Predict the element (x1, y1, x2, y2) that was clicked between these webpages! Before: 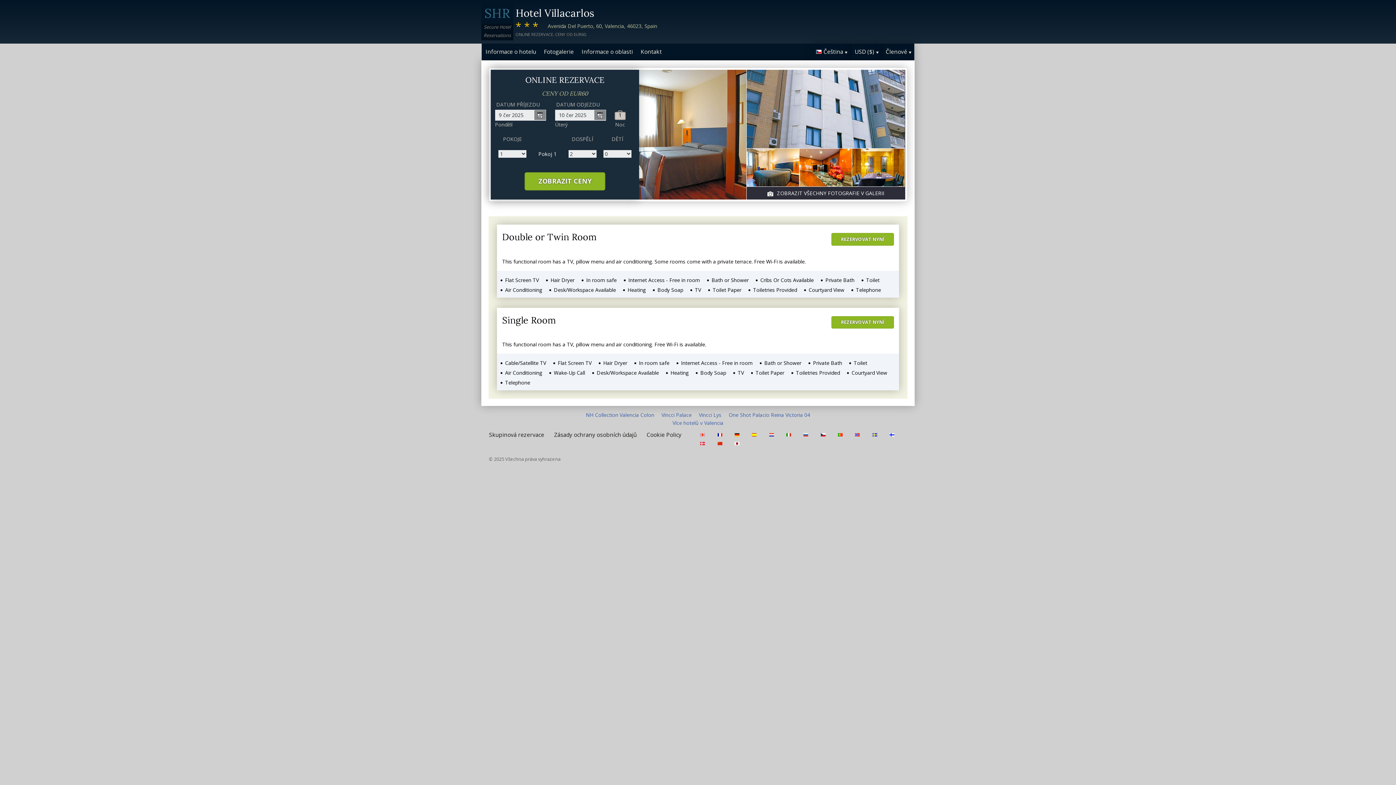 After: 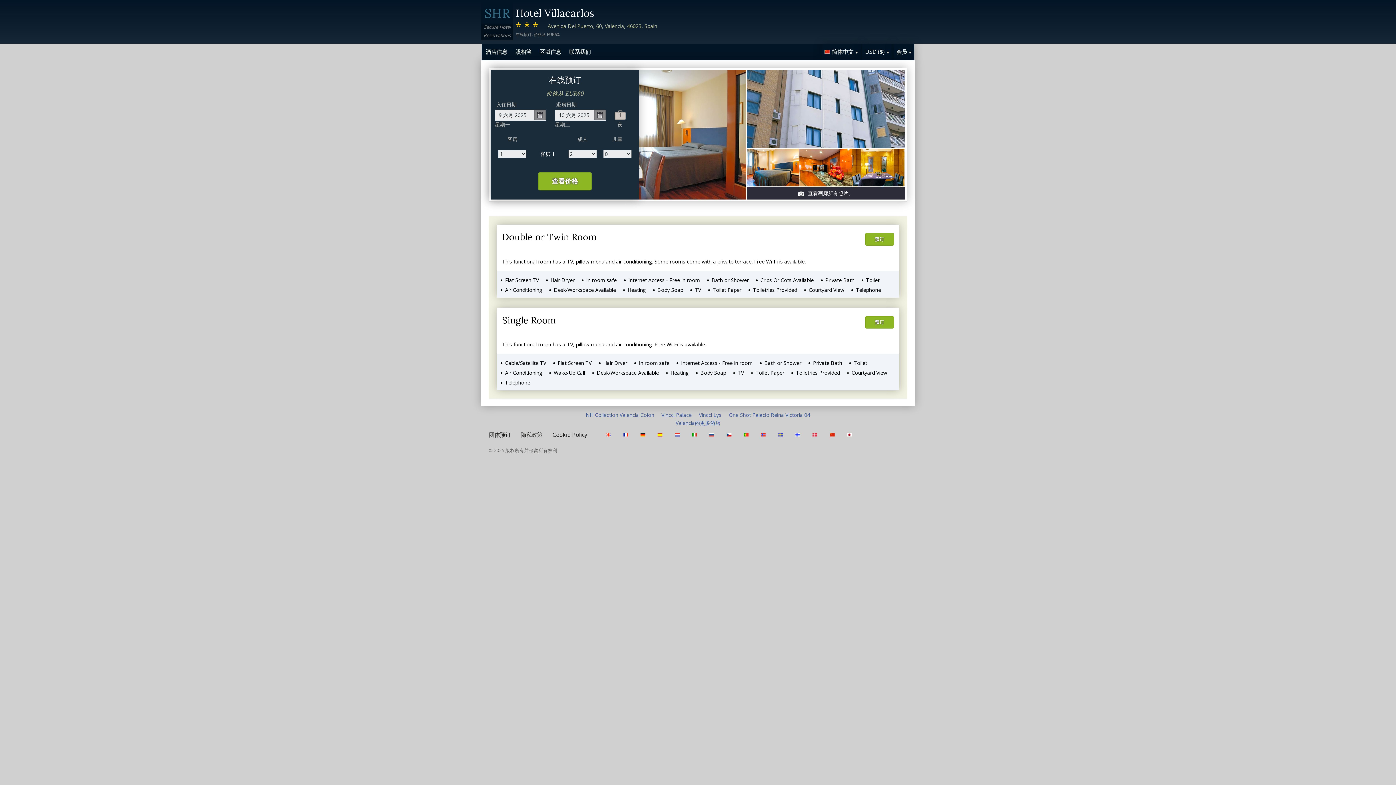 Action: bbox: (717, 440, 724, 447)